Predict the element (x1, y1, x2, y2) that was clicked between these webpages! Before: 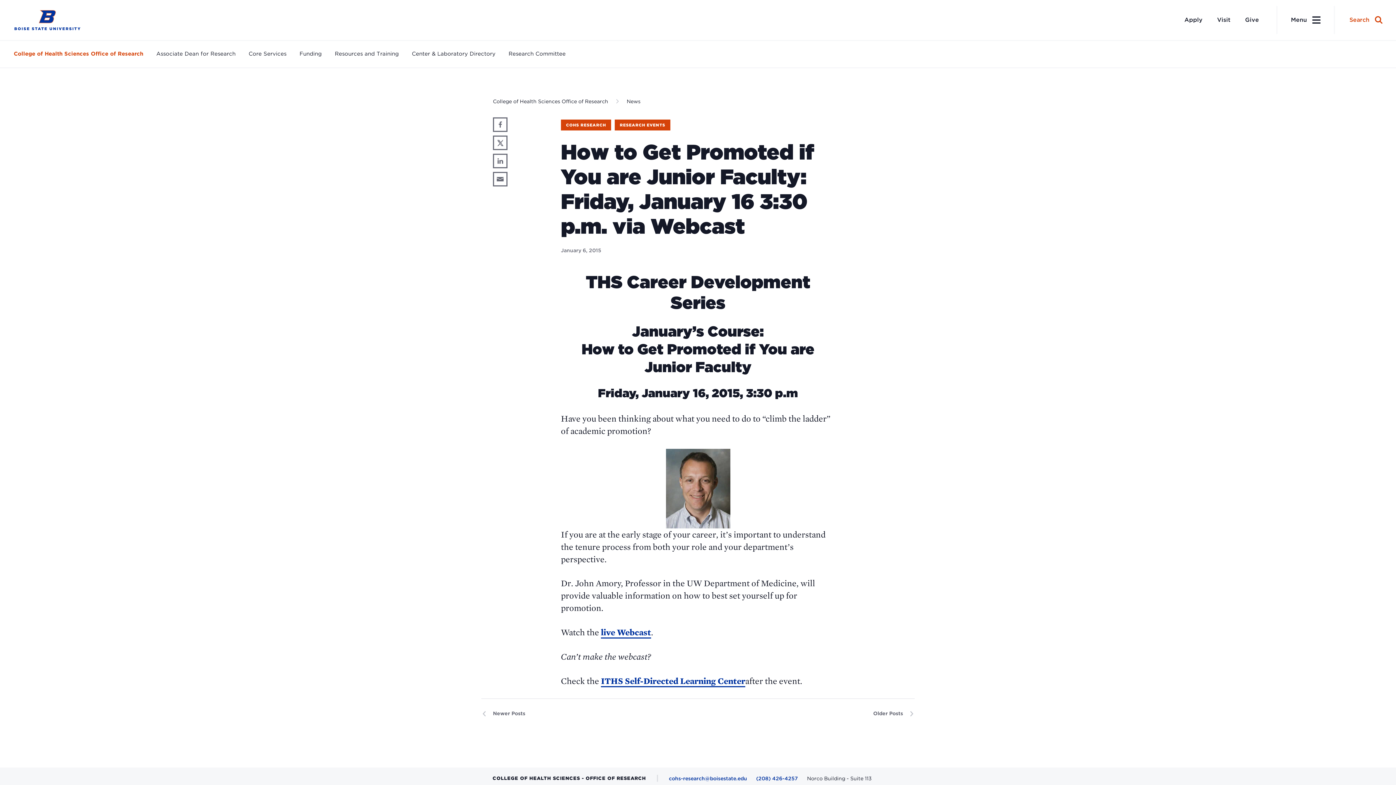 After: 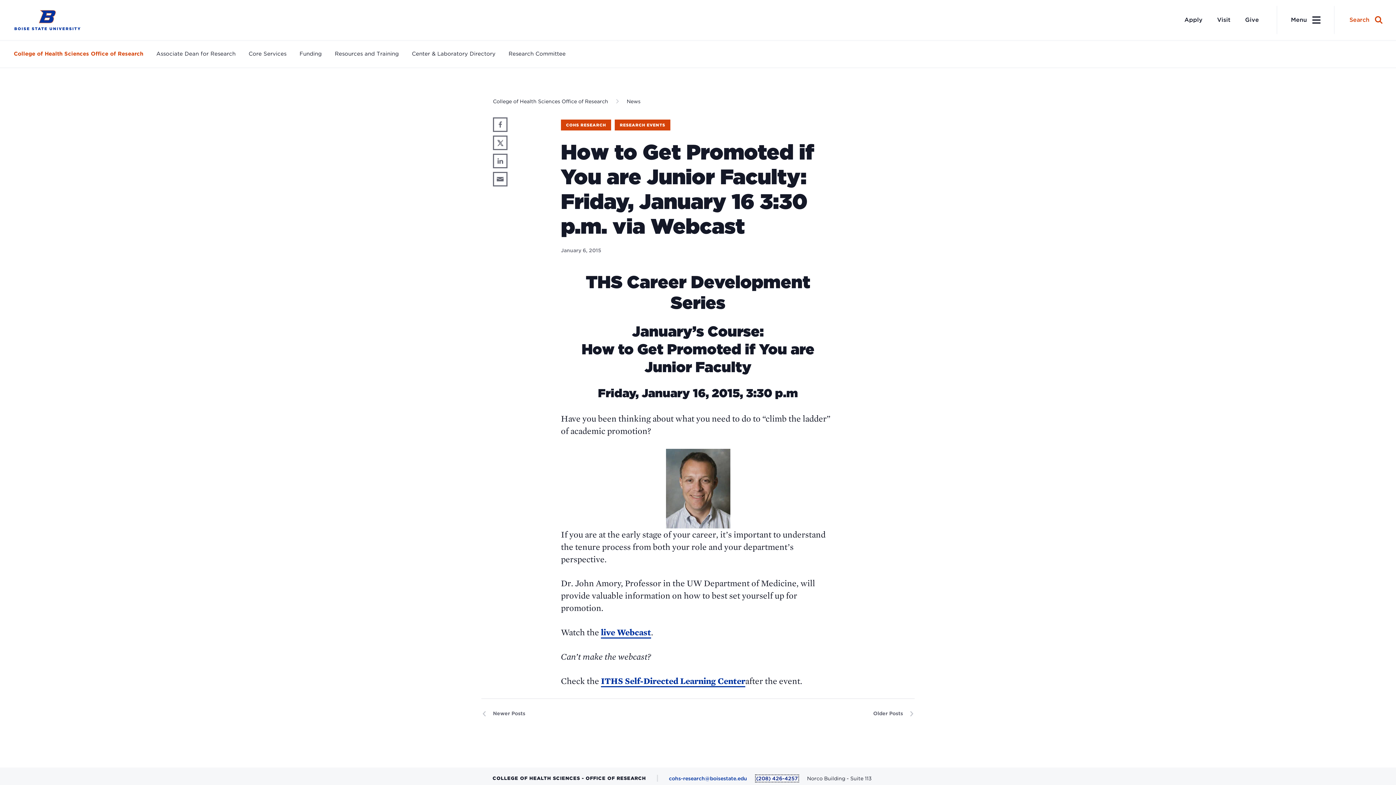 Action: bbox: (756, 776, 798, 781) label: (208) 426-4257